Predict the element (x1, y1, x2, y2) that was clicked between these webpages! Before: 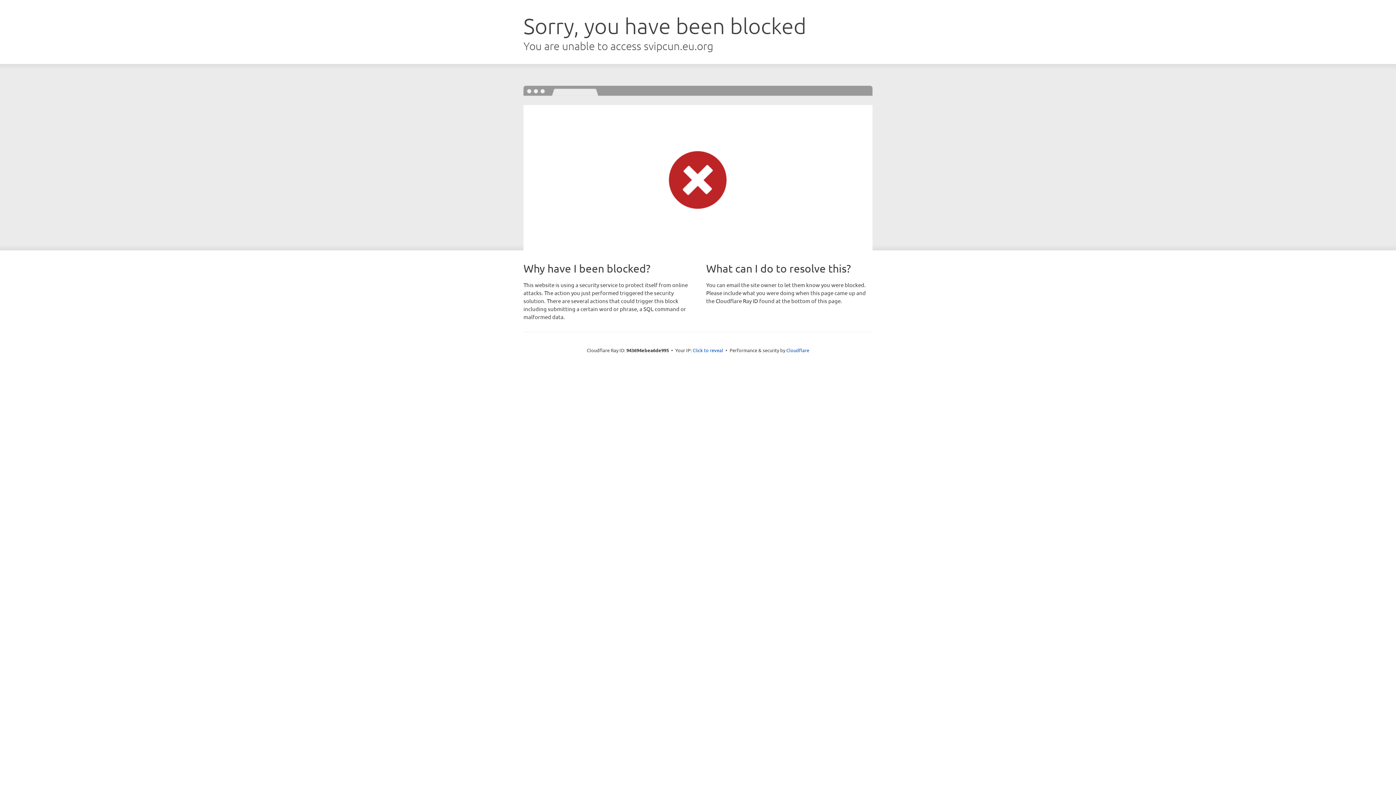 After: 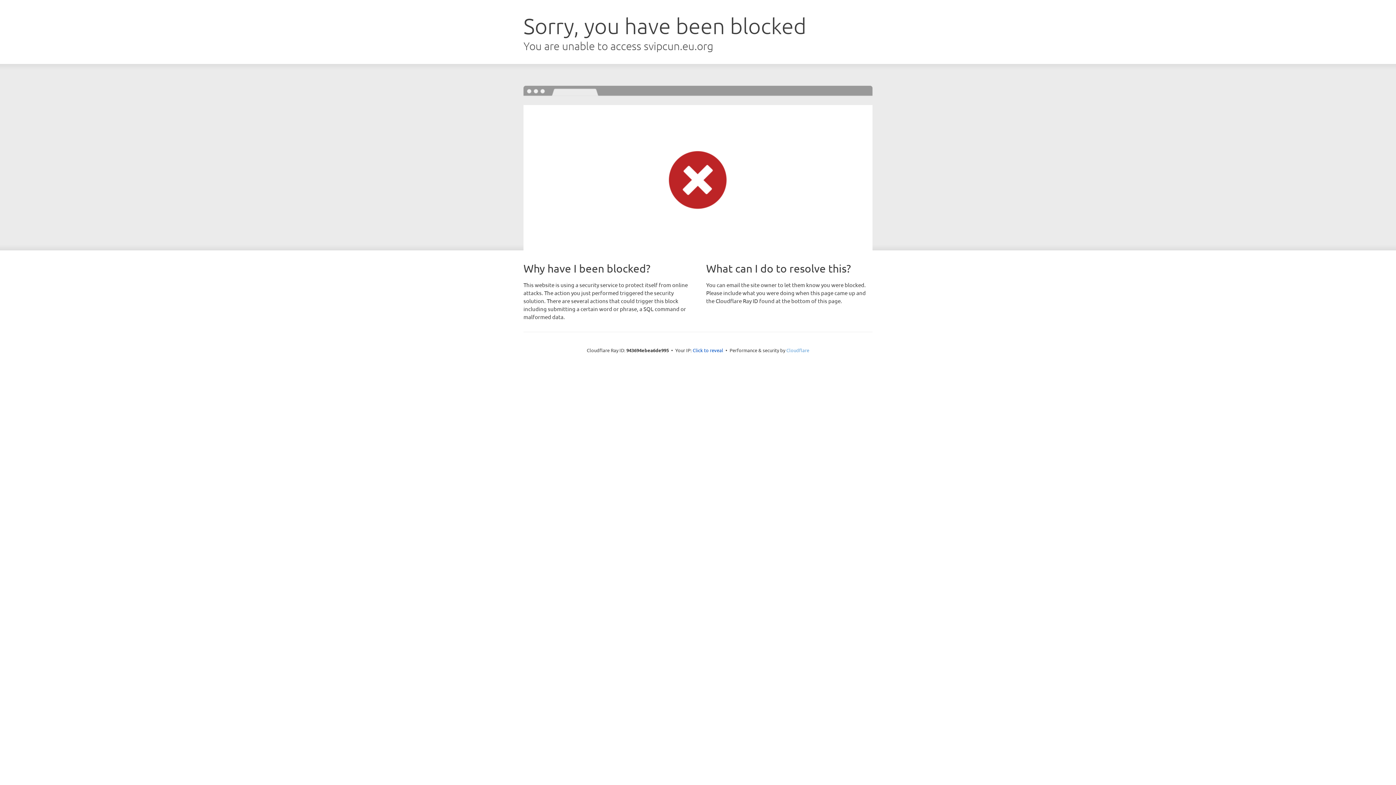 Action: bbox: (786, 347, 809, 353) label: Cloudflare